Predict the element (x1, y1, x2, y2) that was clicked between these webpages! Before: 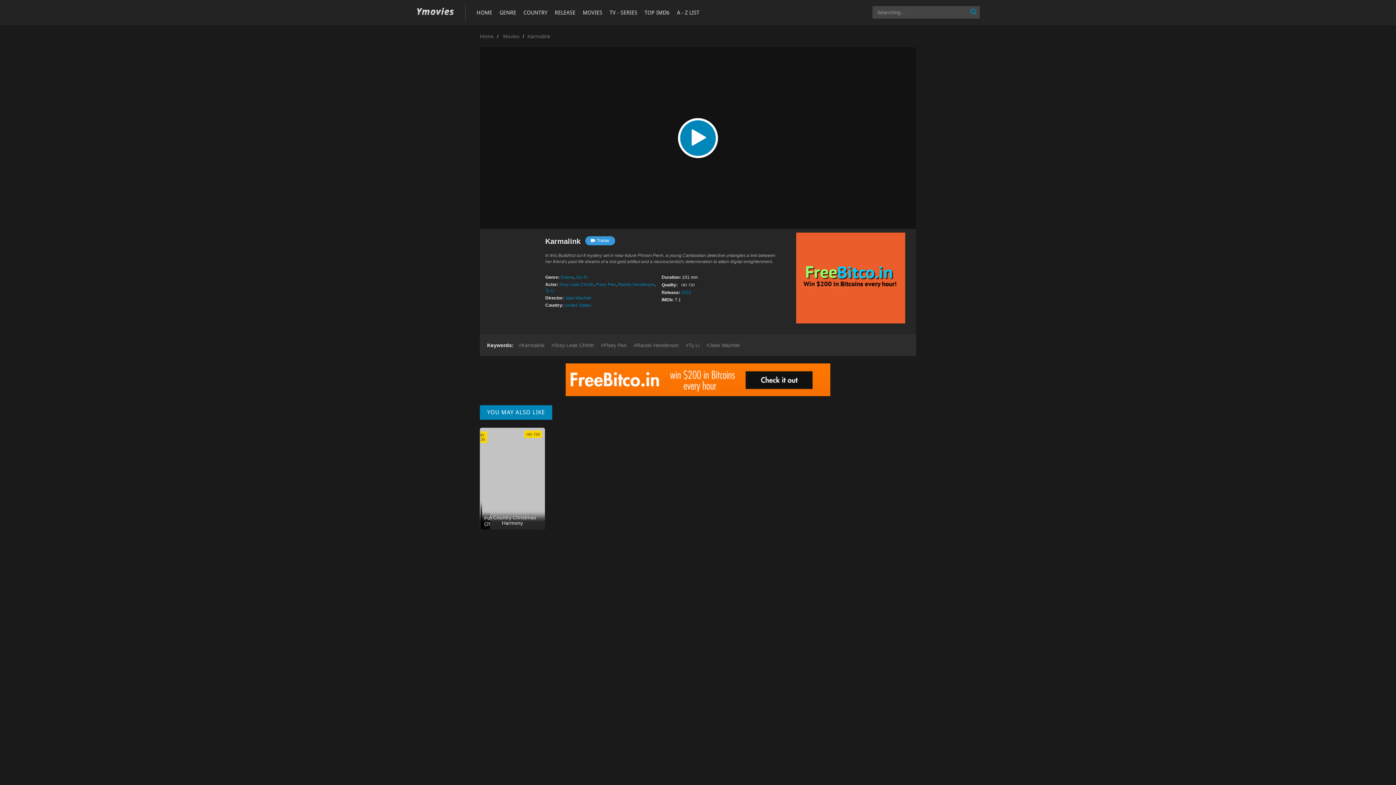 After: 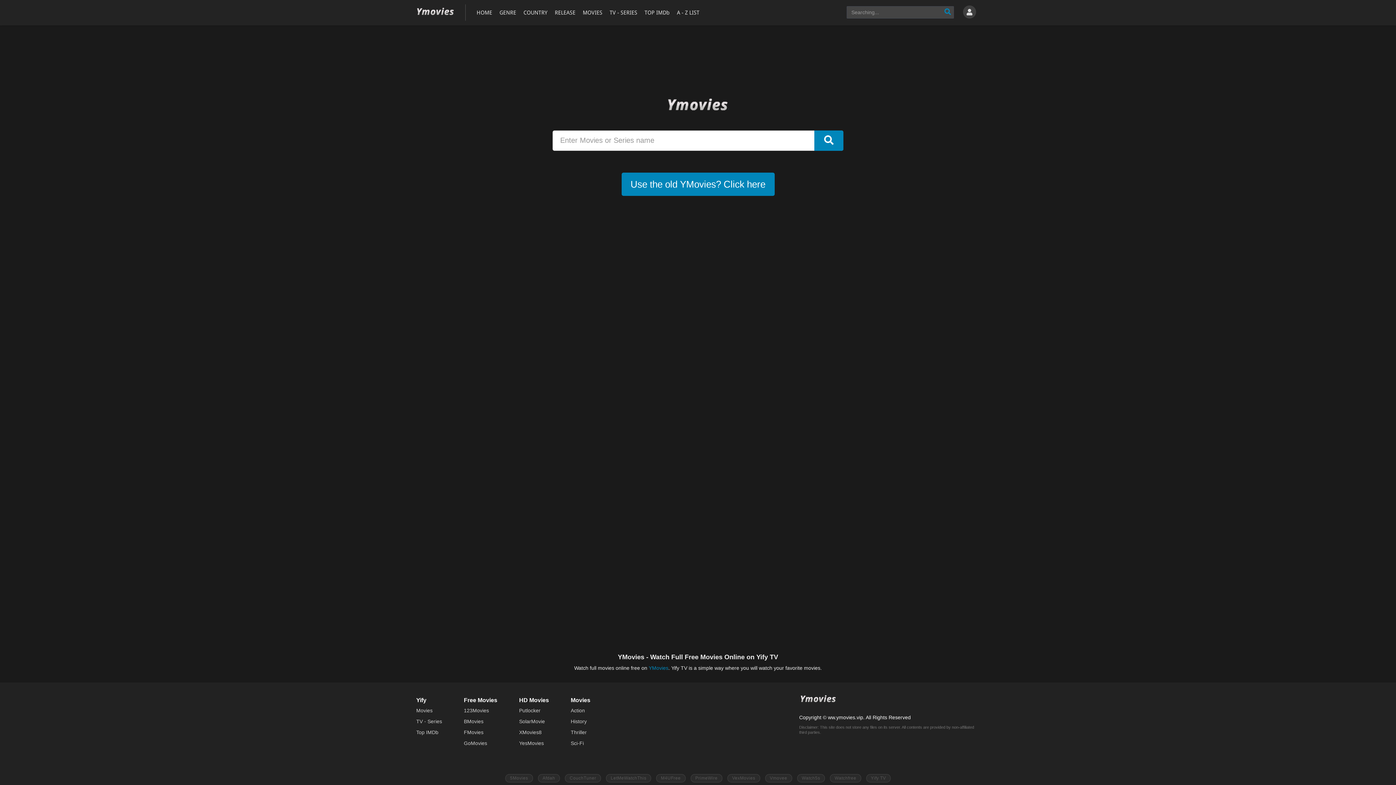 Action: label: TOP IMDb bbox: (642, 0, 671, 25)